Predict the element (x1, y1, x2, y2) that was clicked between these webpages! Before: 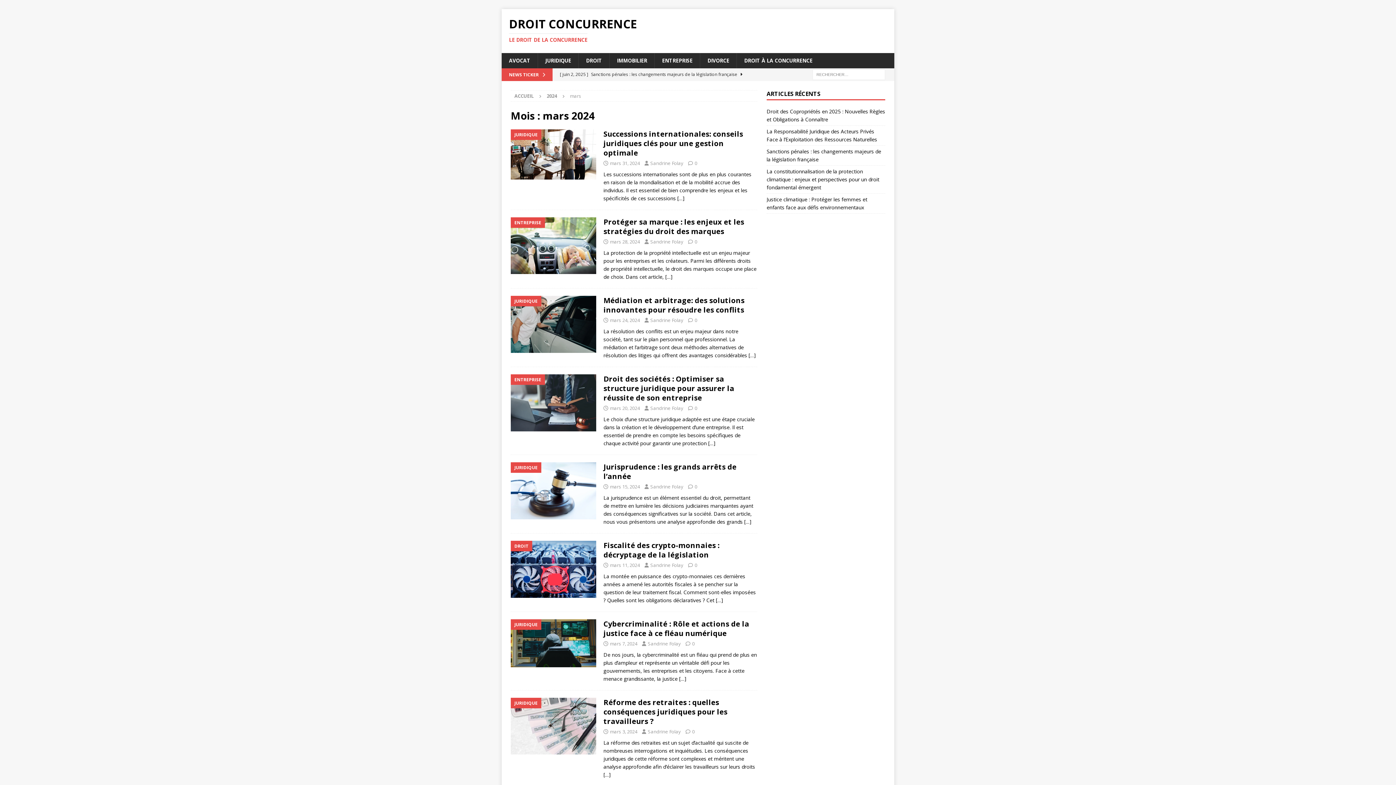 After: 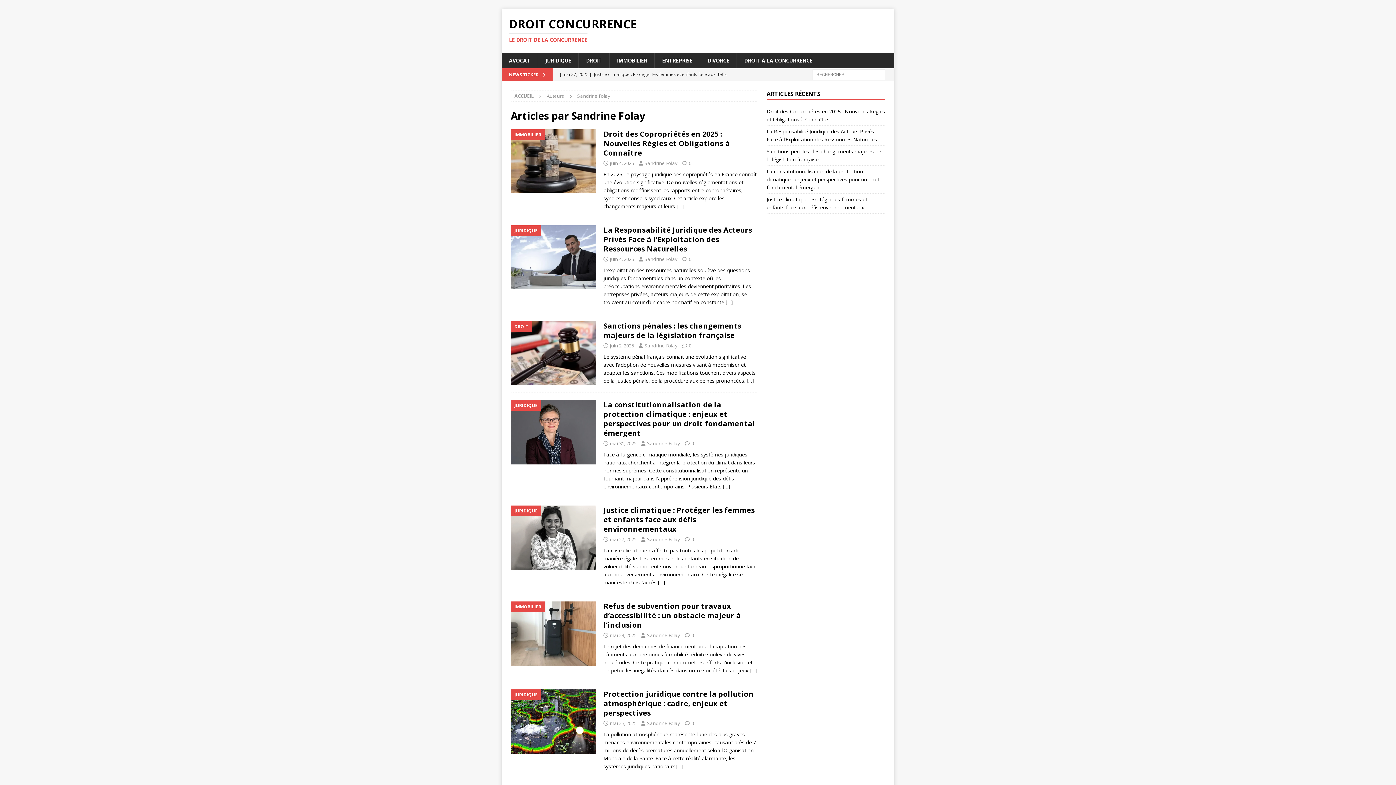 Action: bbox: (648, 640, 681, 647) label: Sandrine Folay